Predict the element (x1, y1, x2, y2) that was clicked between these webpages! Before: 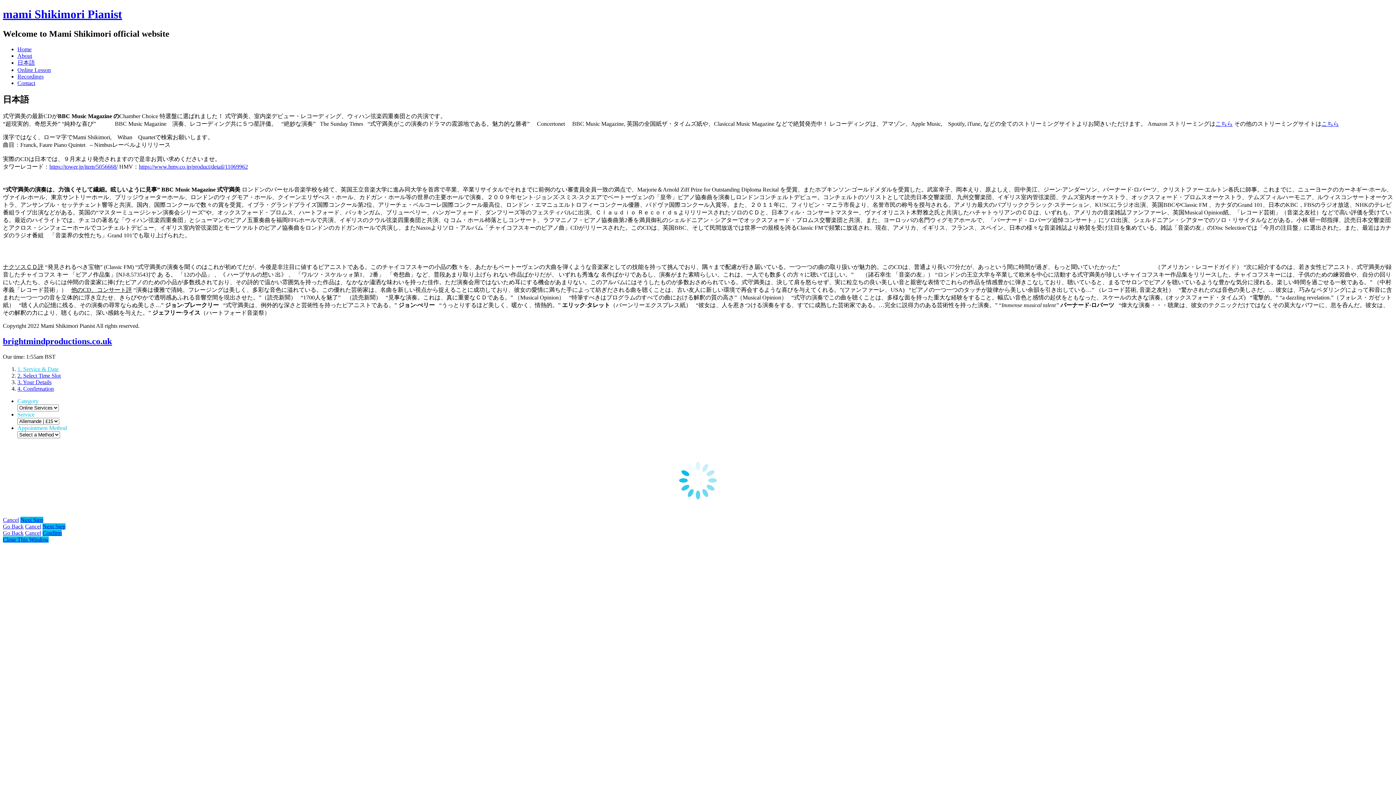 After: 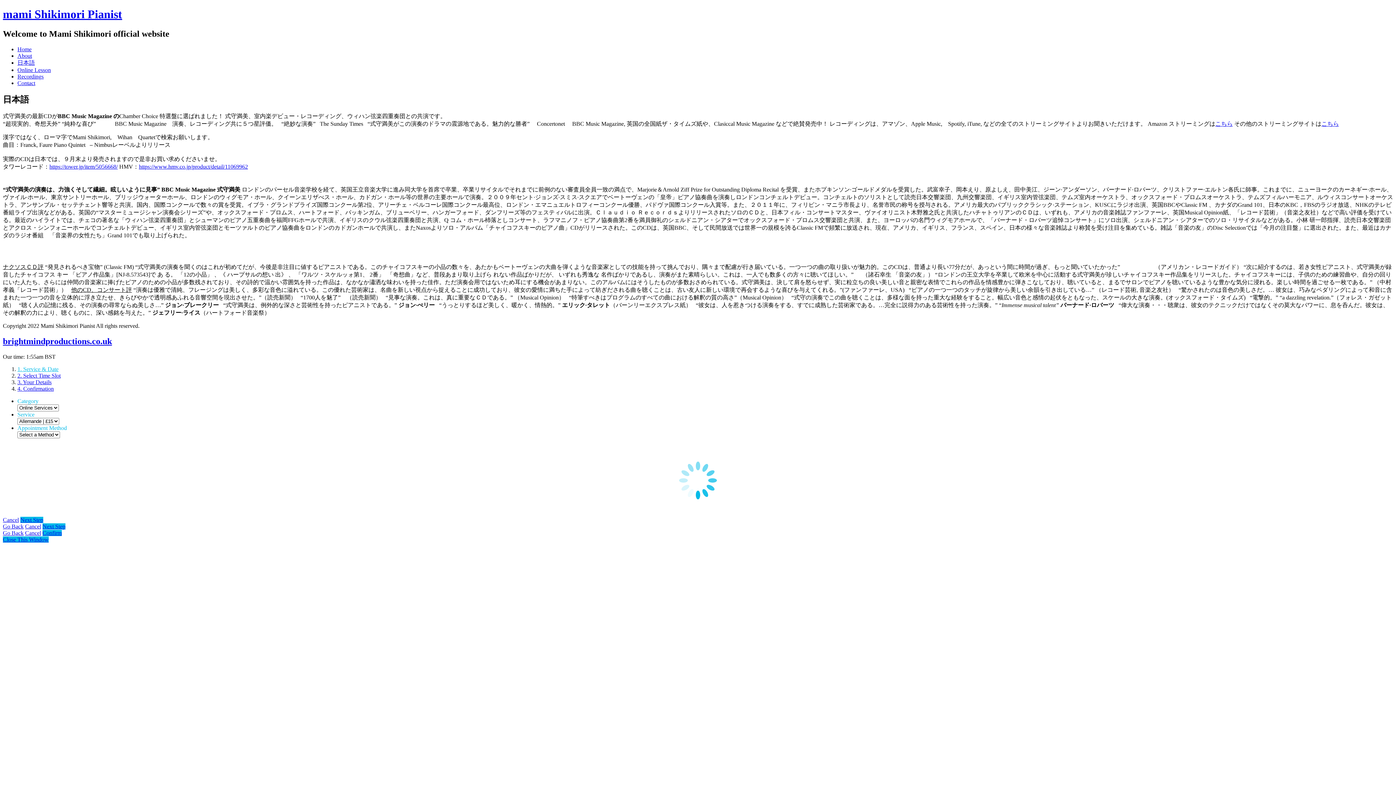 Action: label: Go Back bbox: (2, 530, 23, 536)